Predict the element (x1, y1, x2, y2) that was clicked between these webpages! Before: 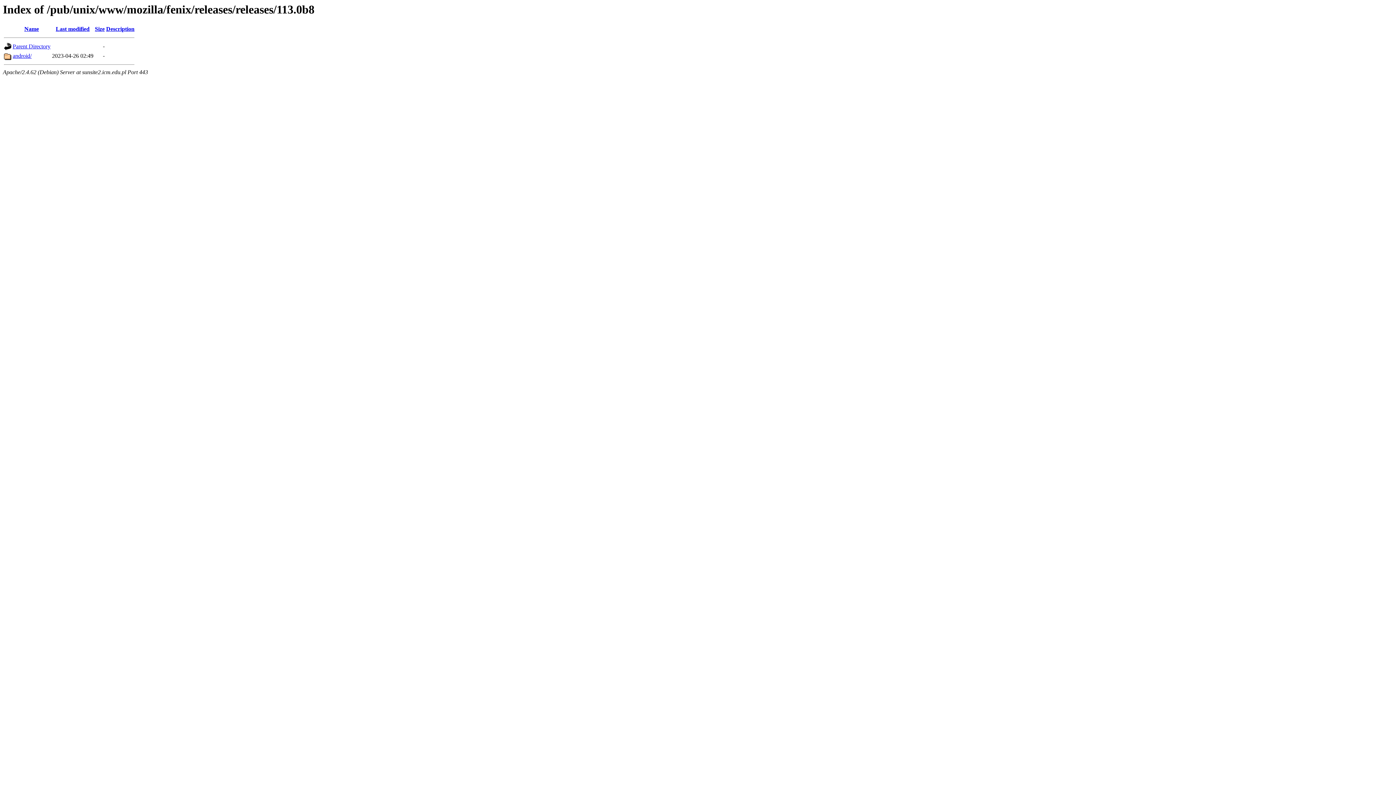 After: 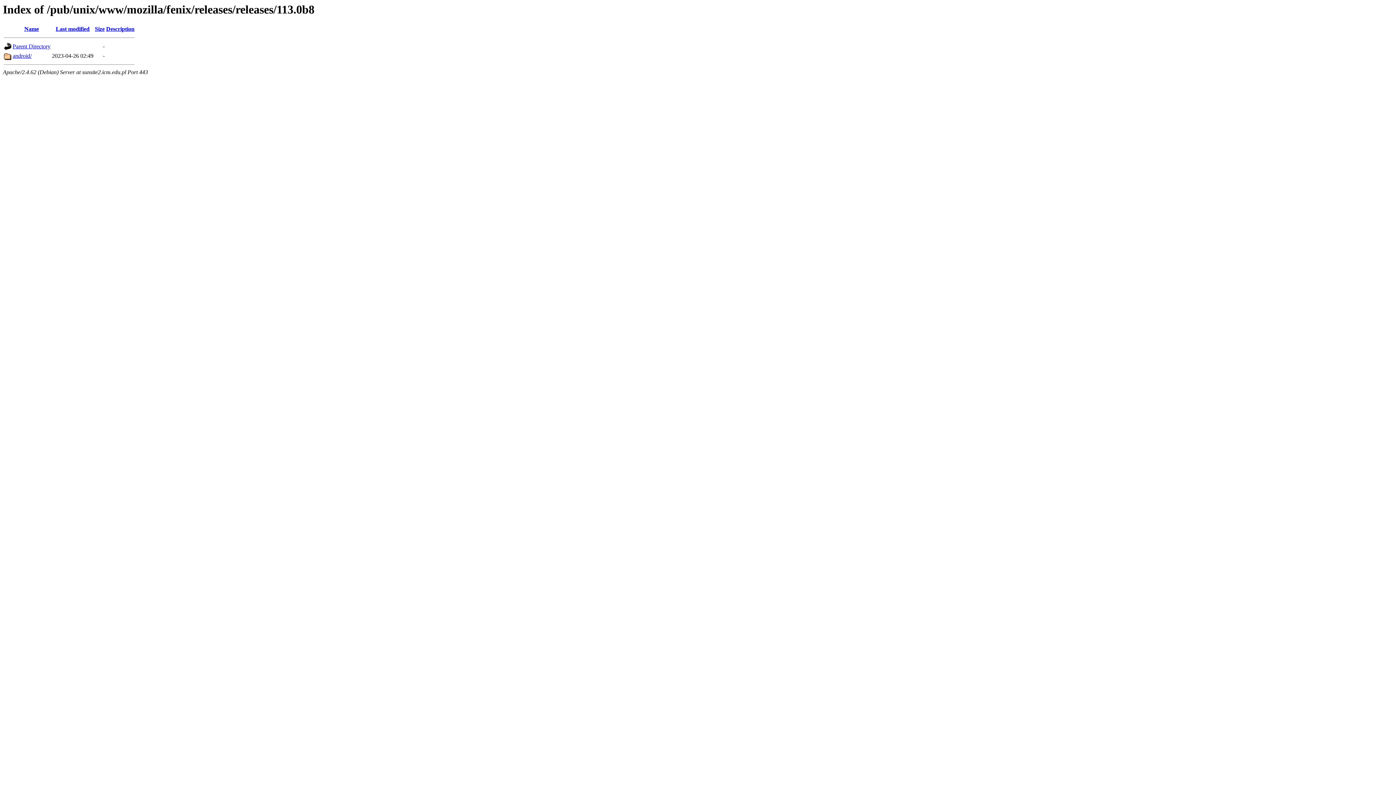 Action: bbox: (55, 25, 89, 32) label: Last modified